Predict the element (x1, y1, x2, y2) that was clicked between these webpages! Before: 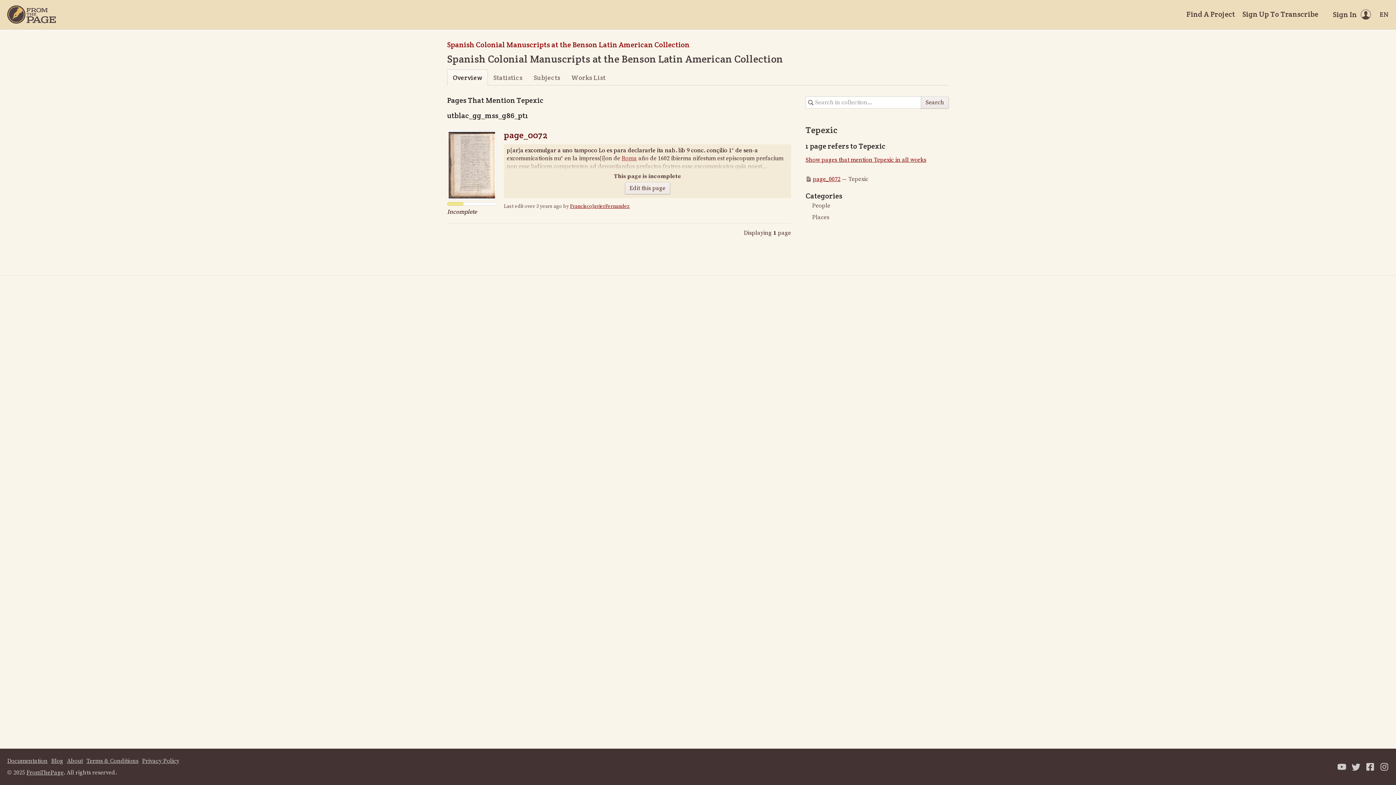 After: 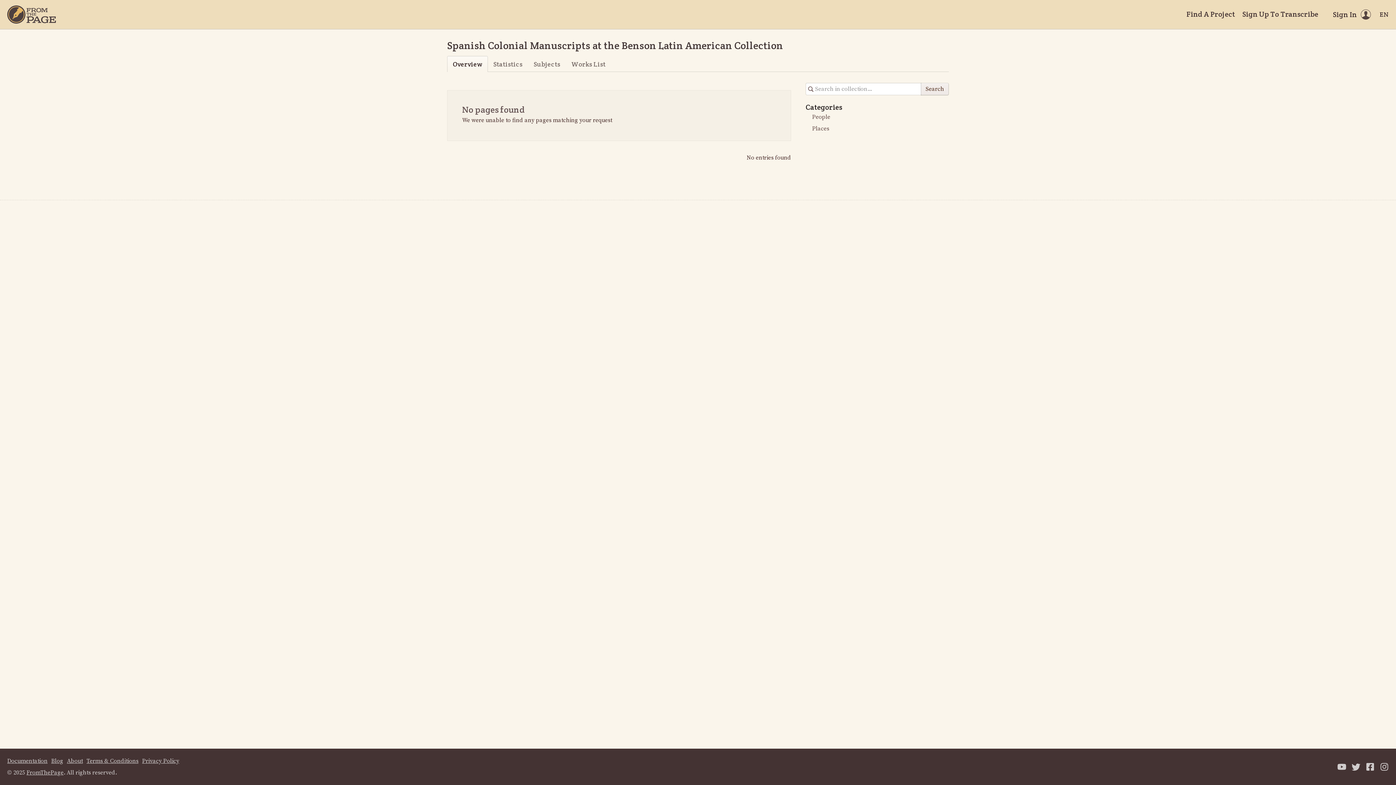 Action: label: Search bbox: (921, 96, 949, 108)